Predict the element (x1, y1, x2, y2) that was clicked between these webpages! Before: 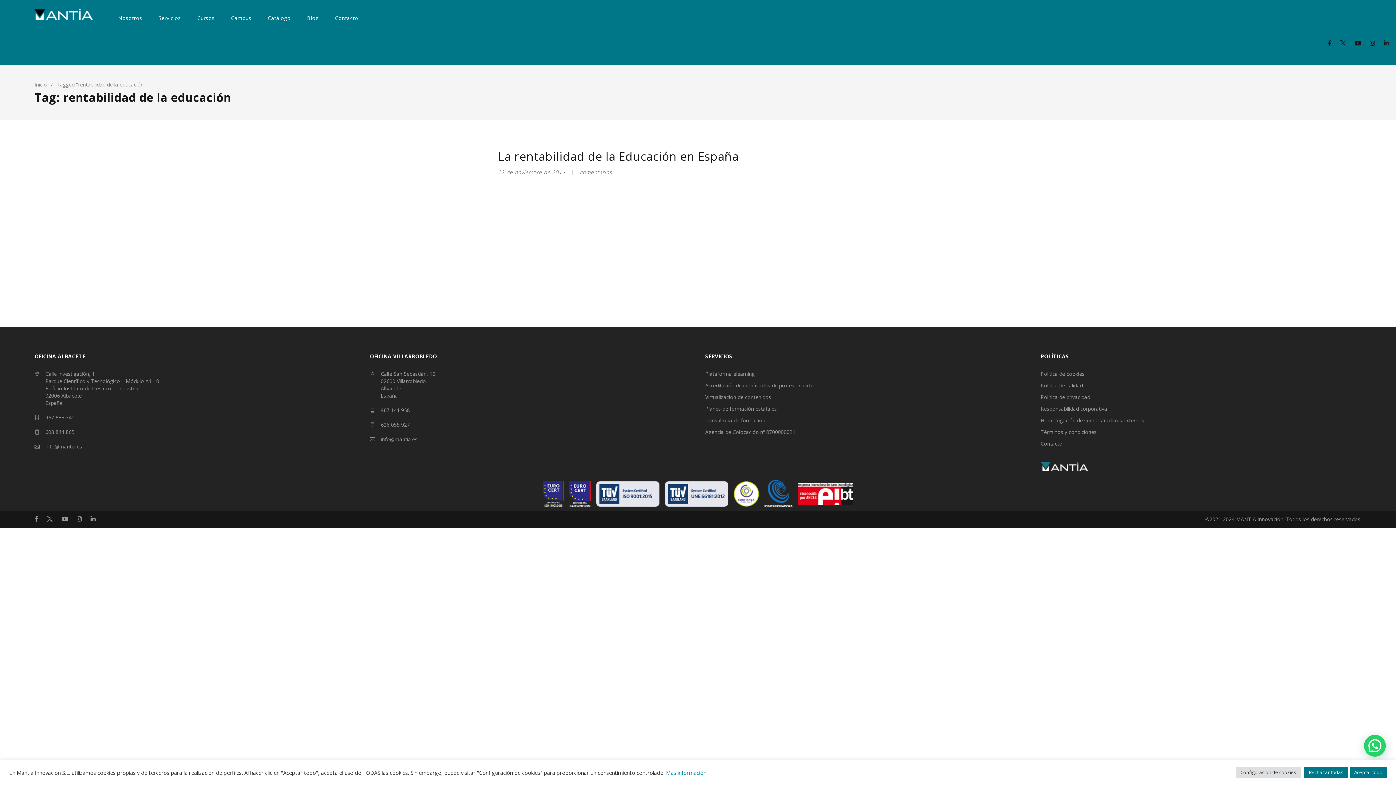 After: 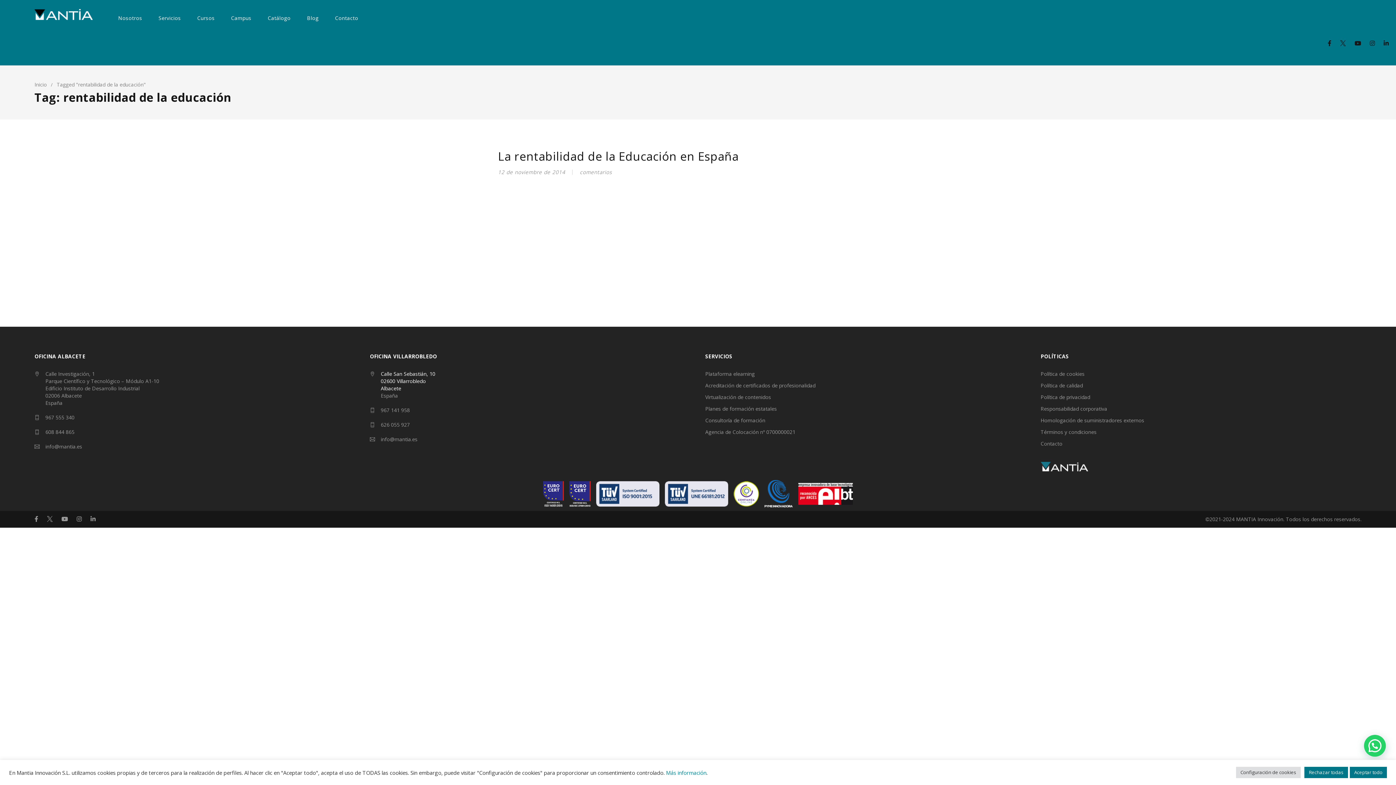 Action: bbox: (380, 370, 435, 392) label: Calle San Sebastián, 10
02600 Villarrobledo
Albacete